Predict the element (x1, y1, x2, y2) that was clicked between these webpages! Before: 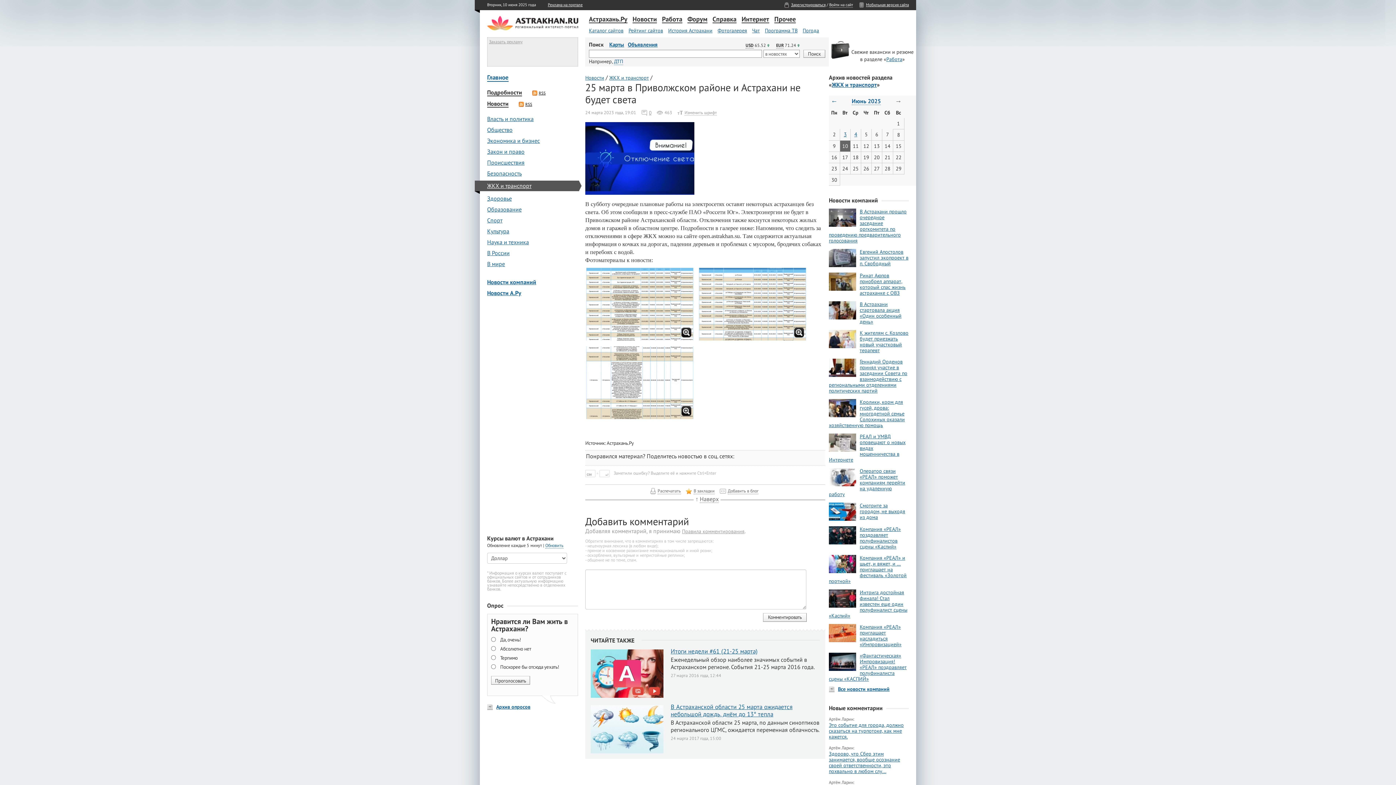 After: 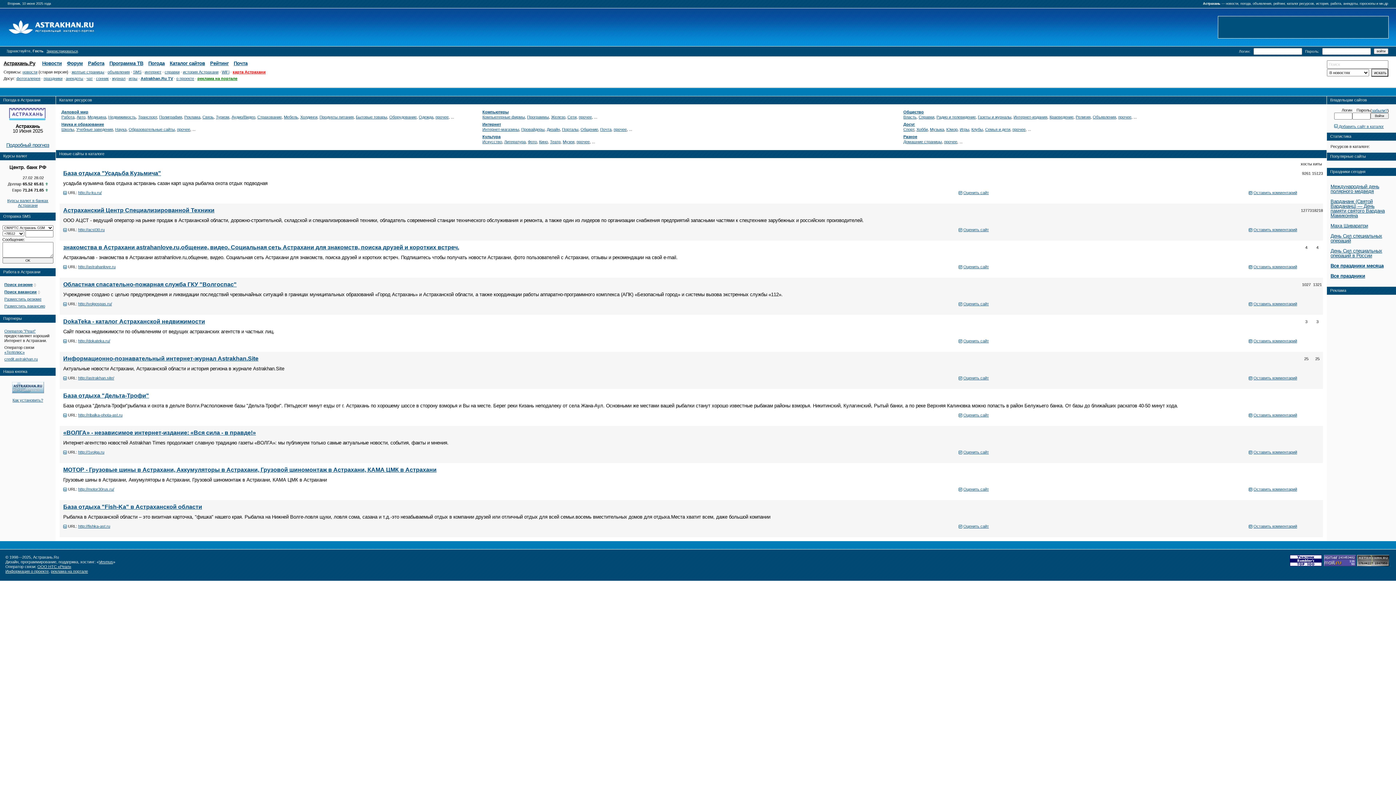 Action: bbox: (589, 27, 623, 33) label: Каталог сайтов